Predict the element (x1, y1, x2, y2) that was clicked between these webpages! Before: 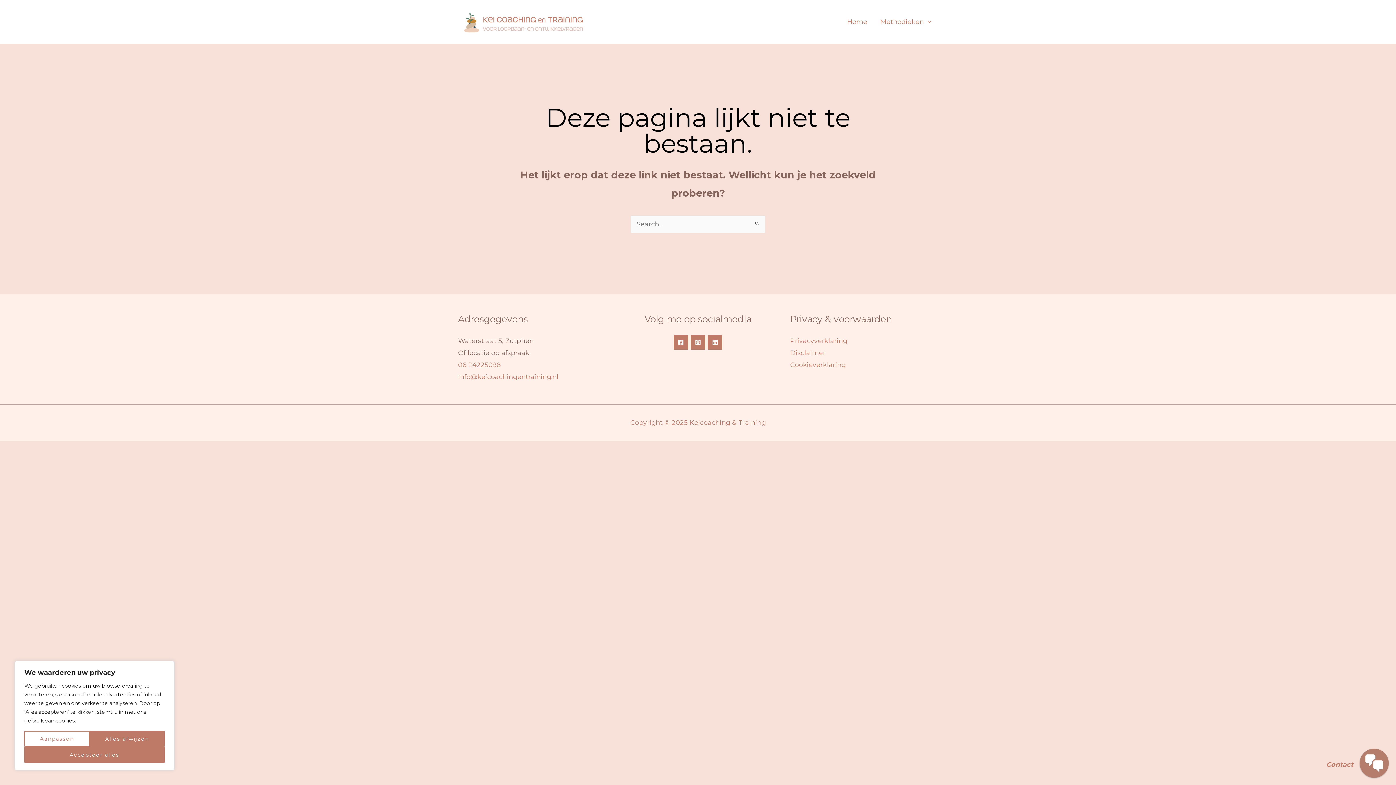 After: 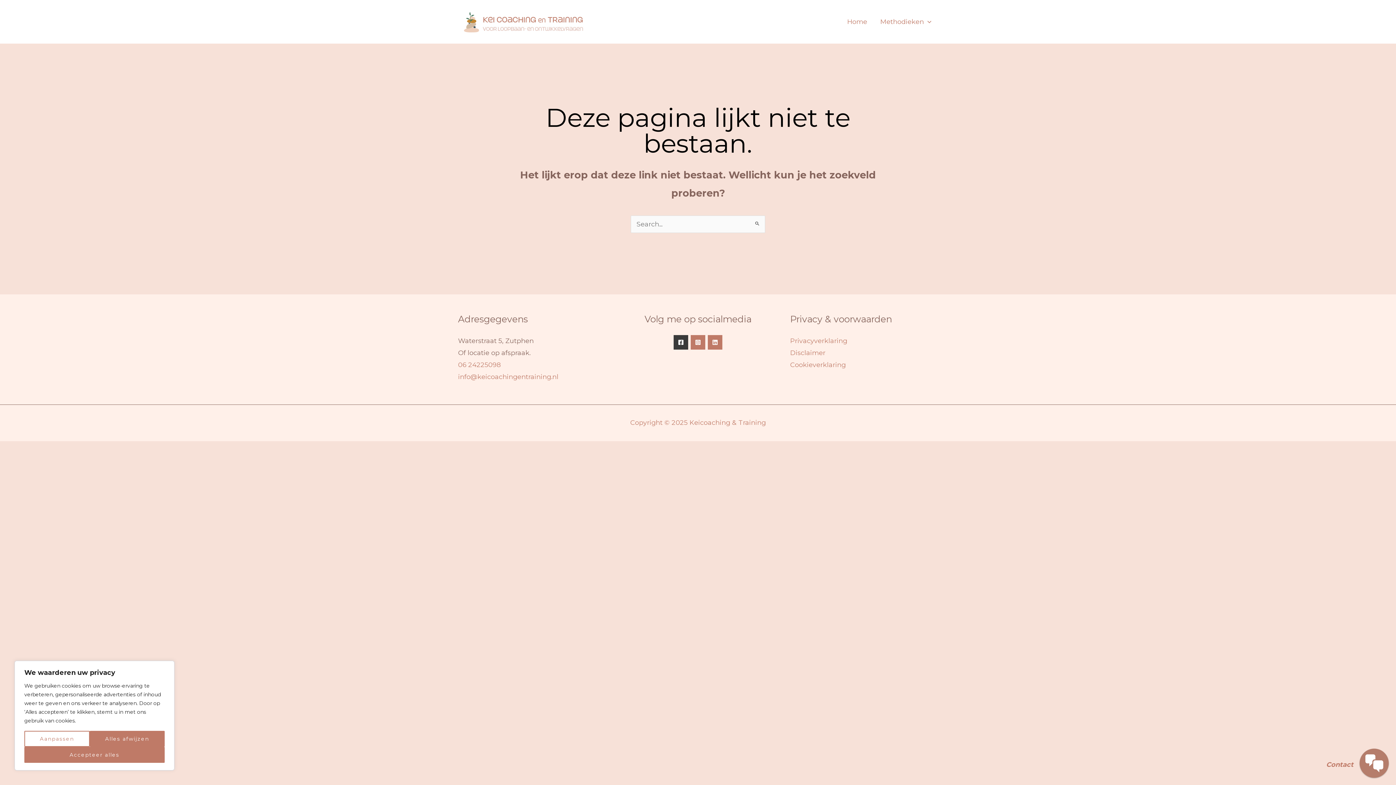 Action: label: Facebook bbox: (673, 335, 688, 349)